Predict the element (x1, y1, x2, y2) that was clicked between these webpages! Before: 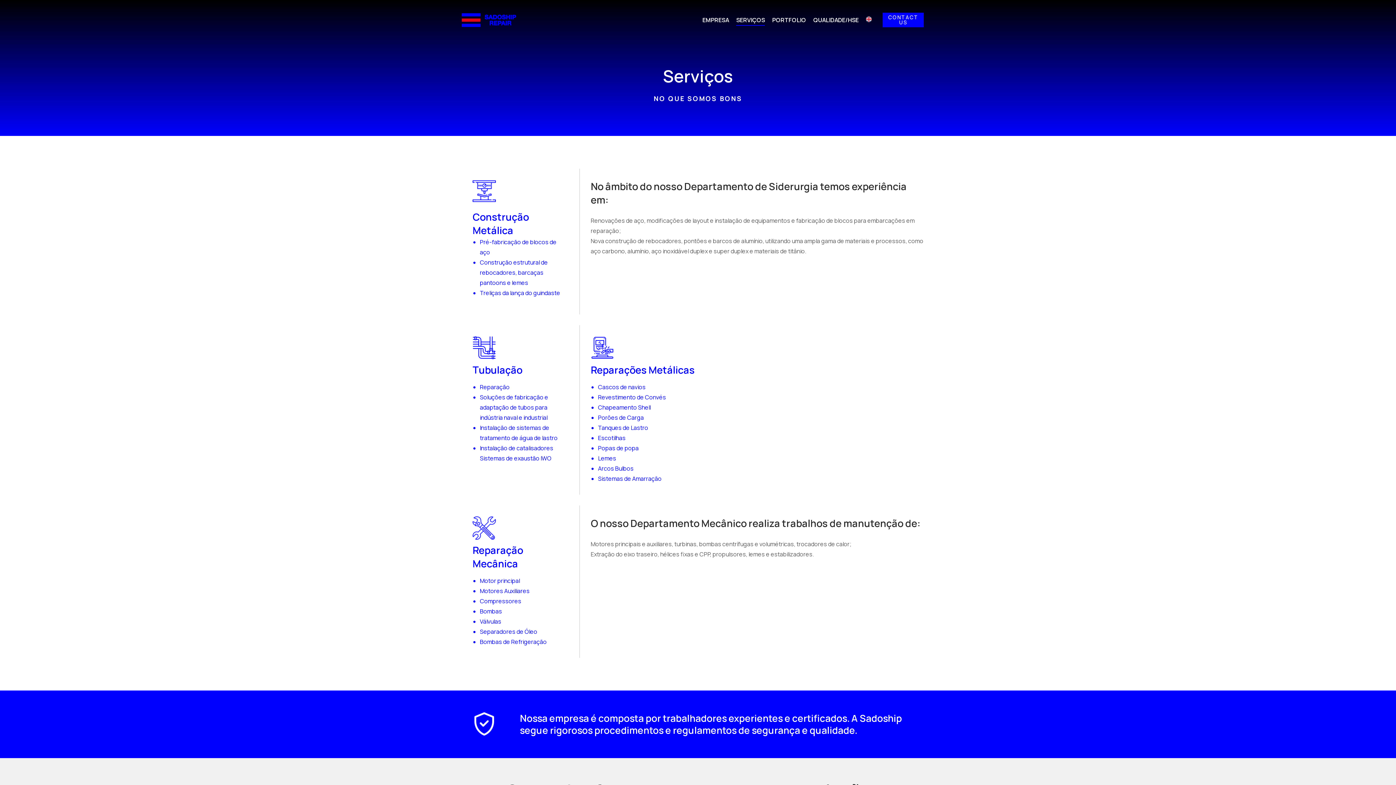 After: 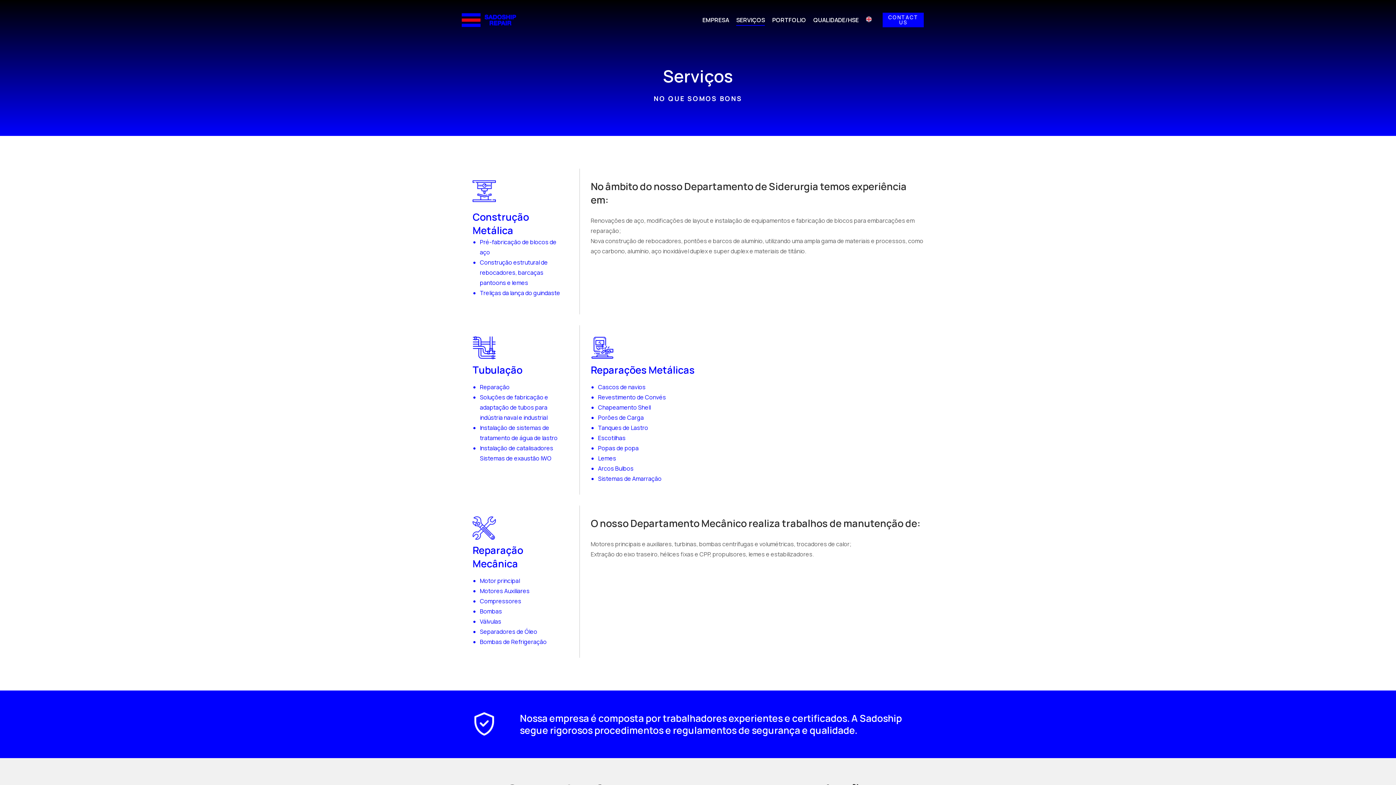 Action: label: SERVIÇOS bbox: (736, 14, 765, 25)